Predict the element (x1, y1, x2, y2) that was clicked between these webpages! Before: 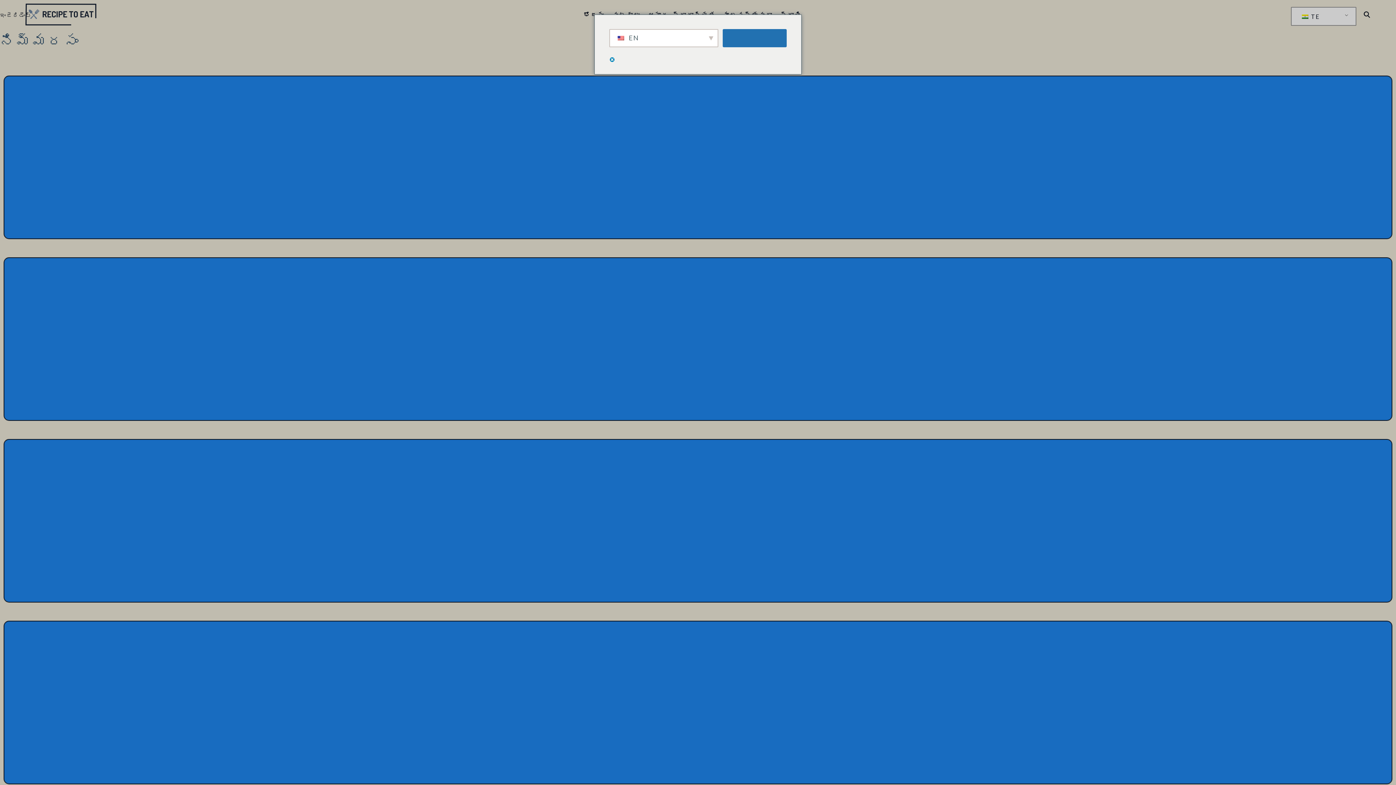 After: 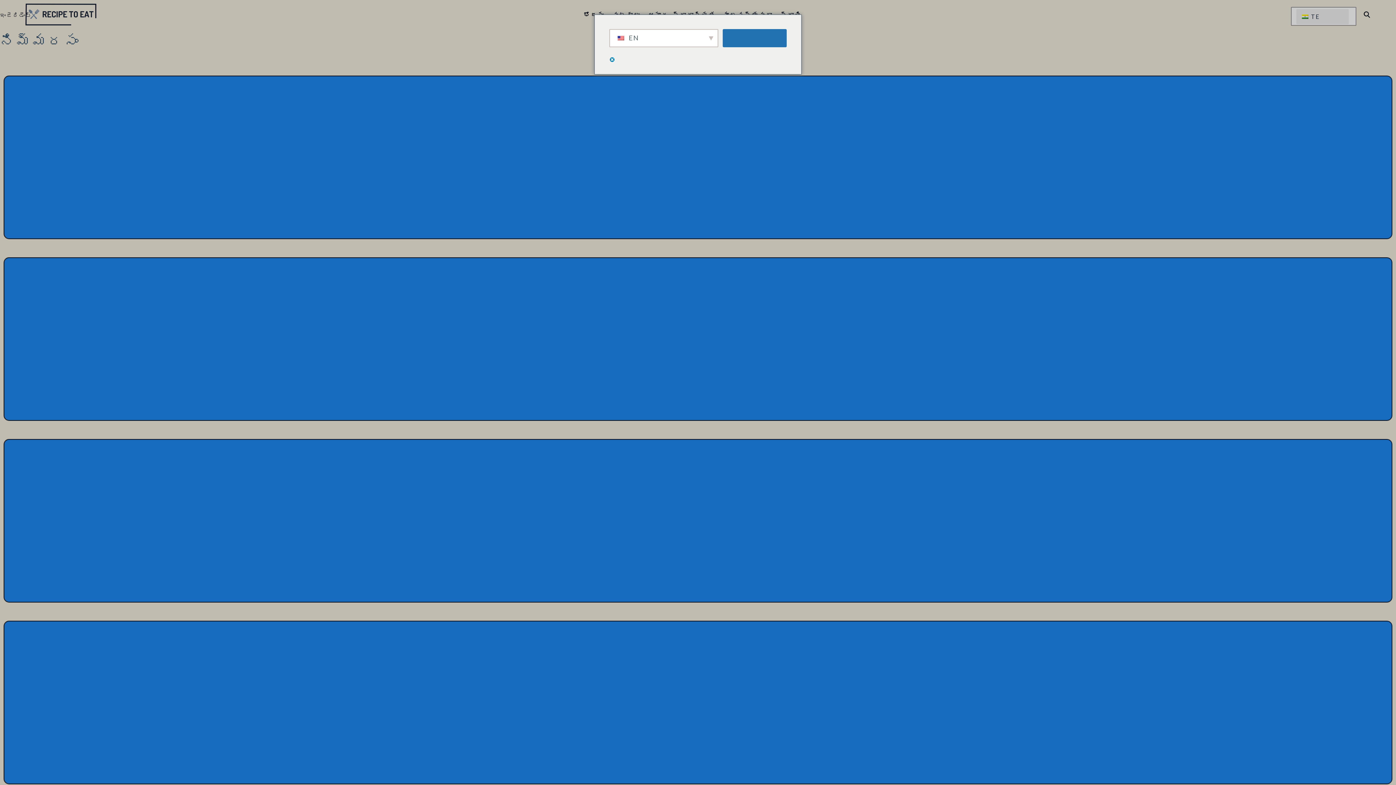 Action: bbox: (1296, 9, 1349, 24) label:  TE